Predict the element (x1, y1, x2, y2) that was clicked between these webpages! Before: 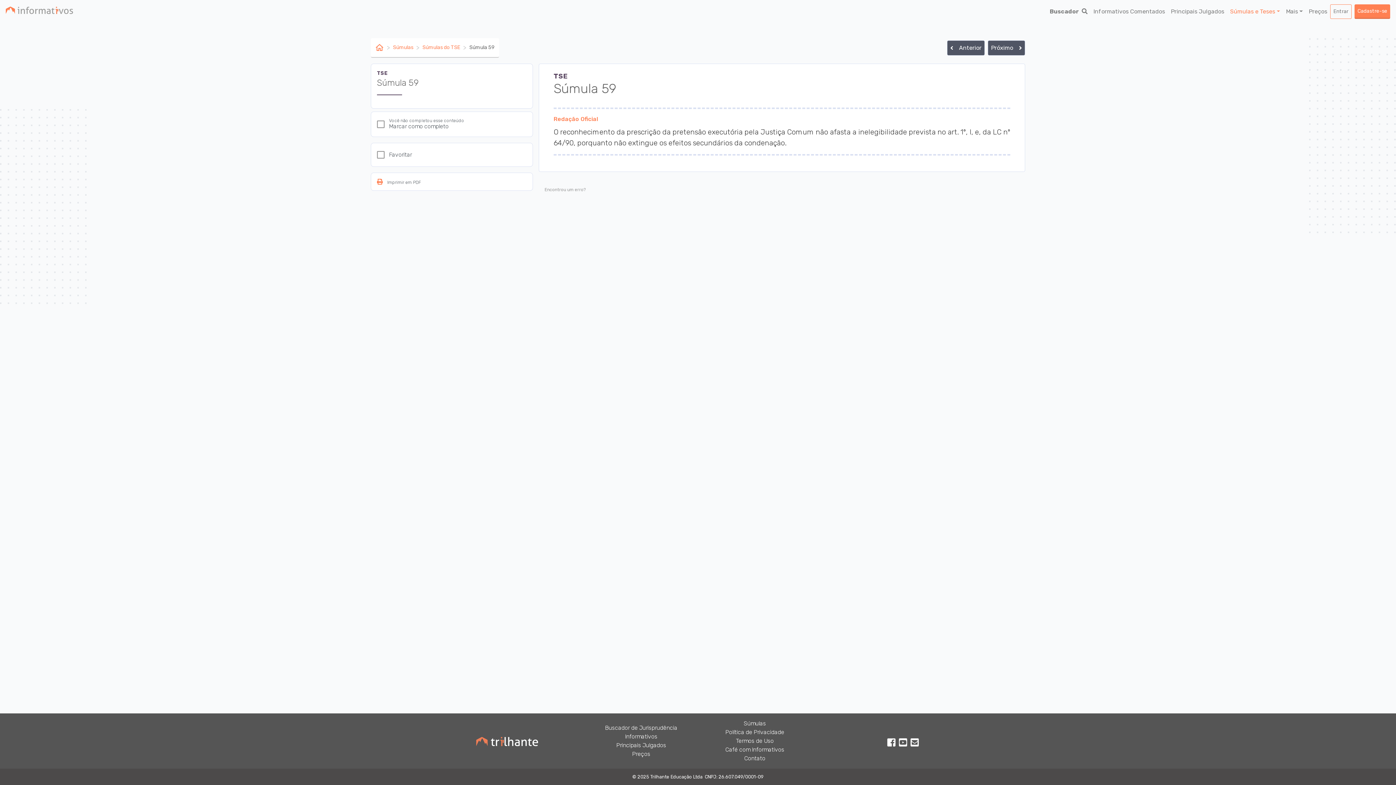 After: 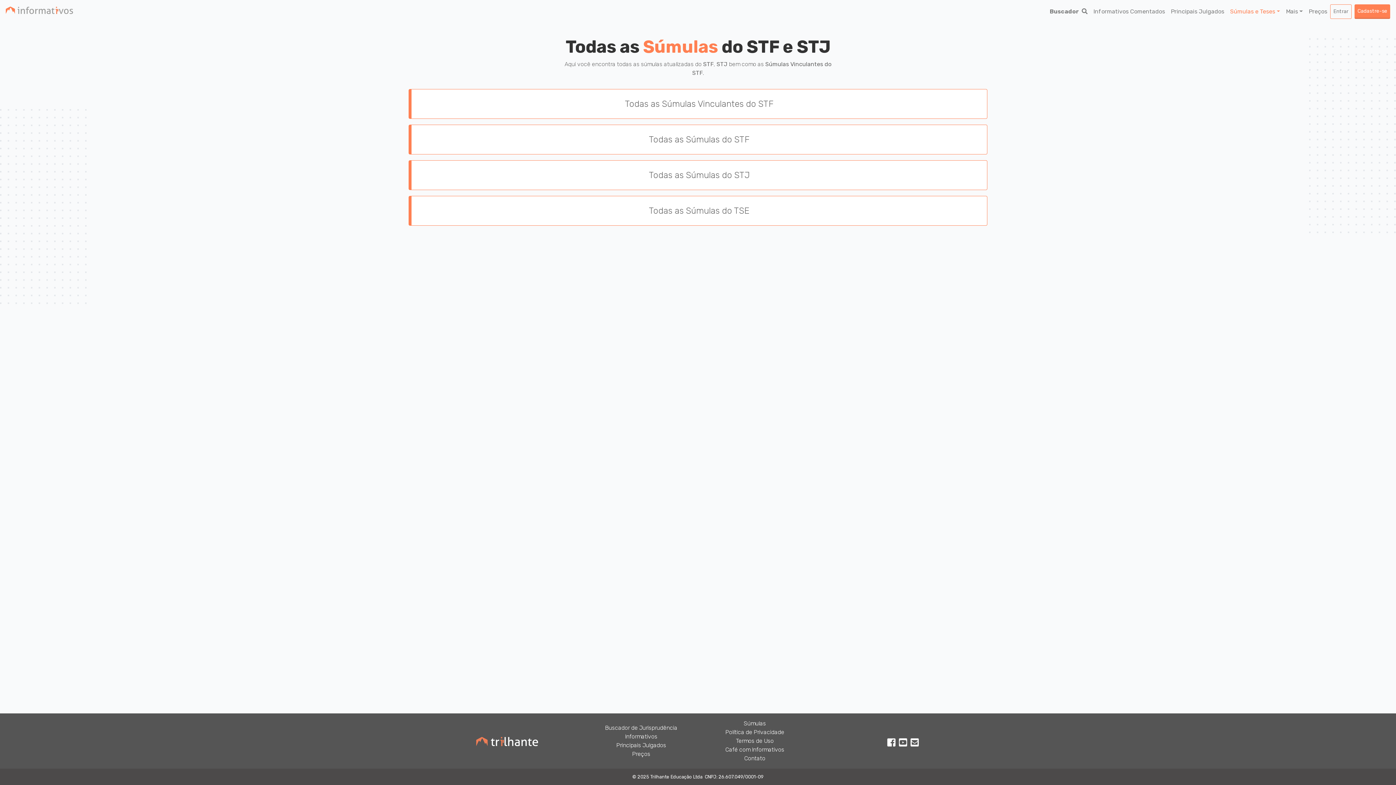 Action: bbox: (393, 43, 413, 51) label: Súmulas